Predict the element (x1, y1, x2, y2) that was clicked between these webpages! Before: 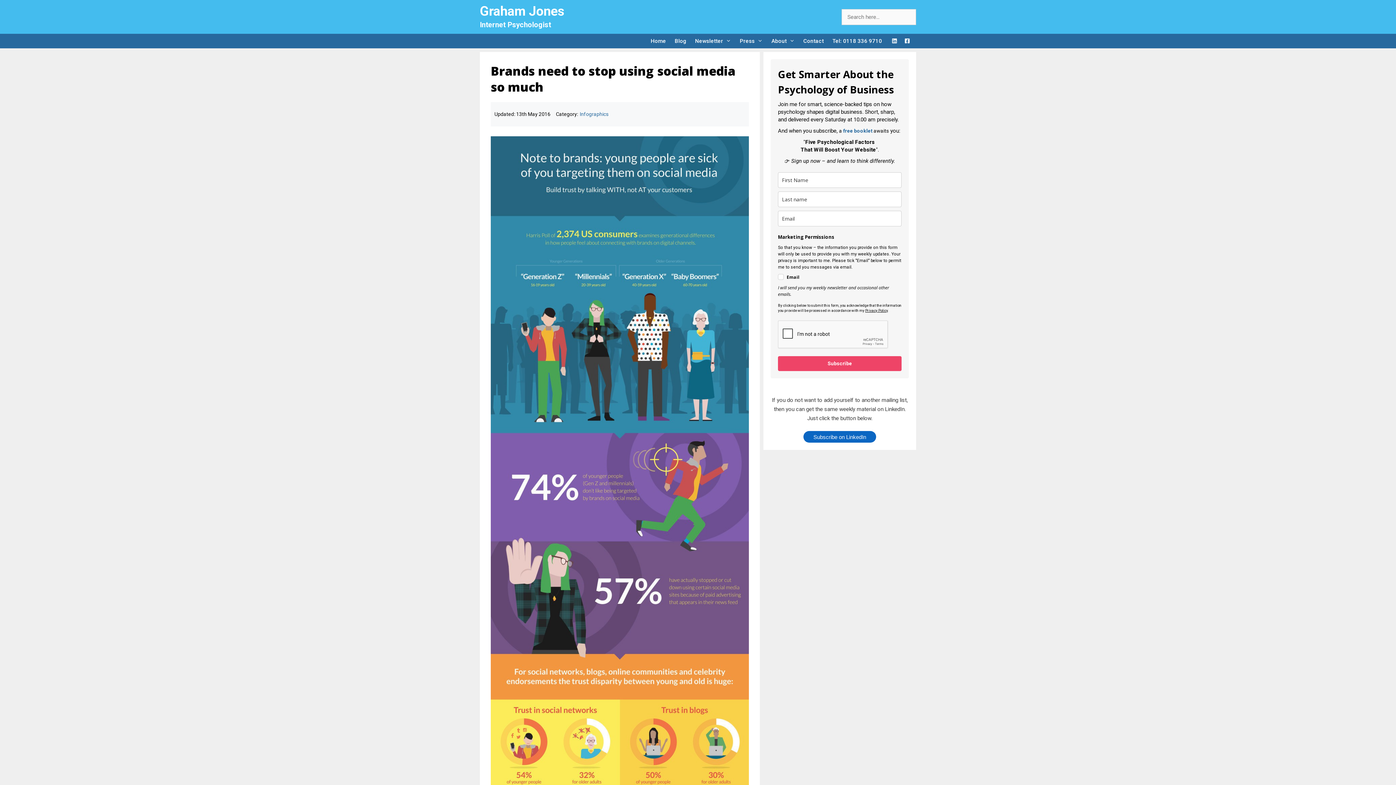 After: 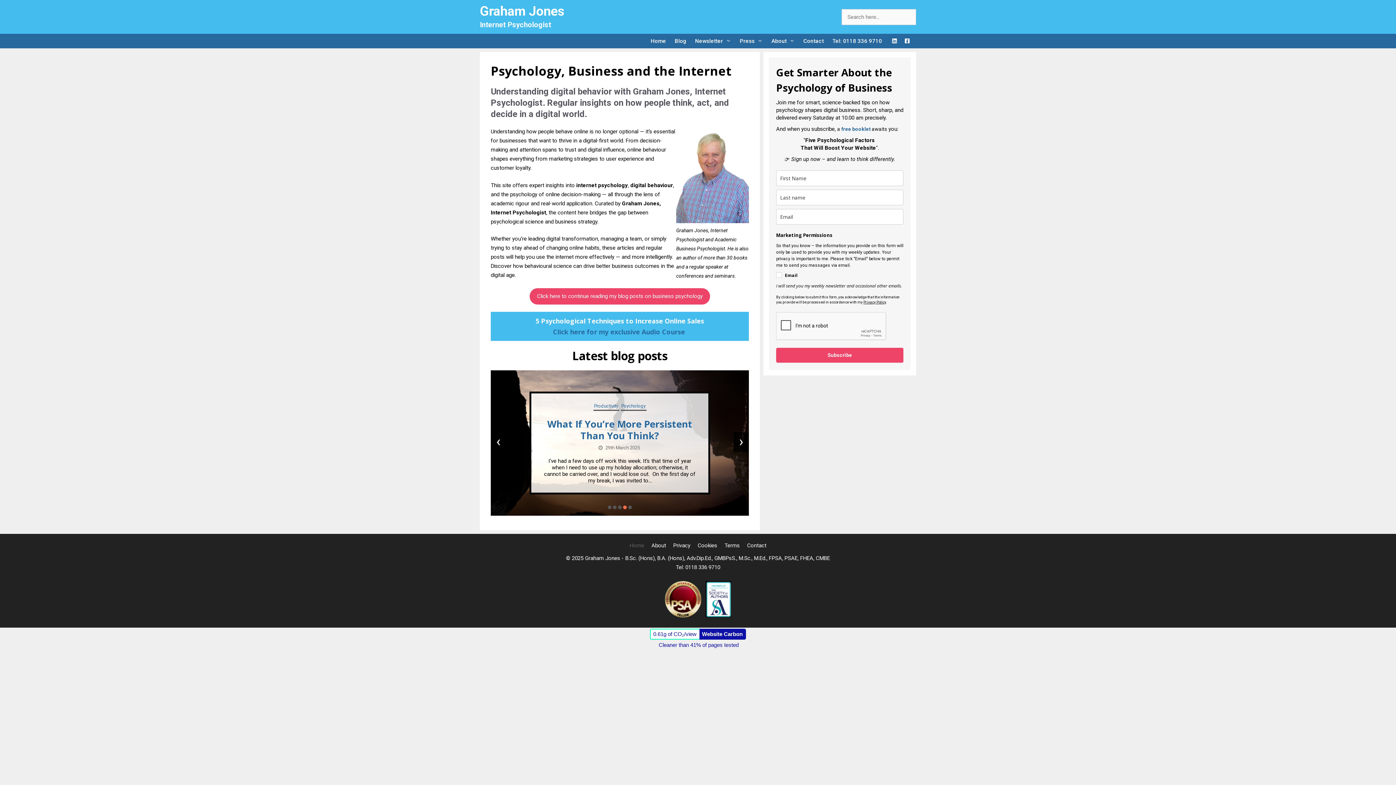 Action: label: Graham Jones bbox: (480, 3, 564, 18)